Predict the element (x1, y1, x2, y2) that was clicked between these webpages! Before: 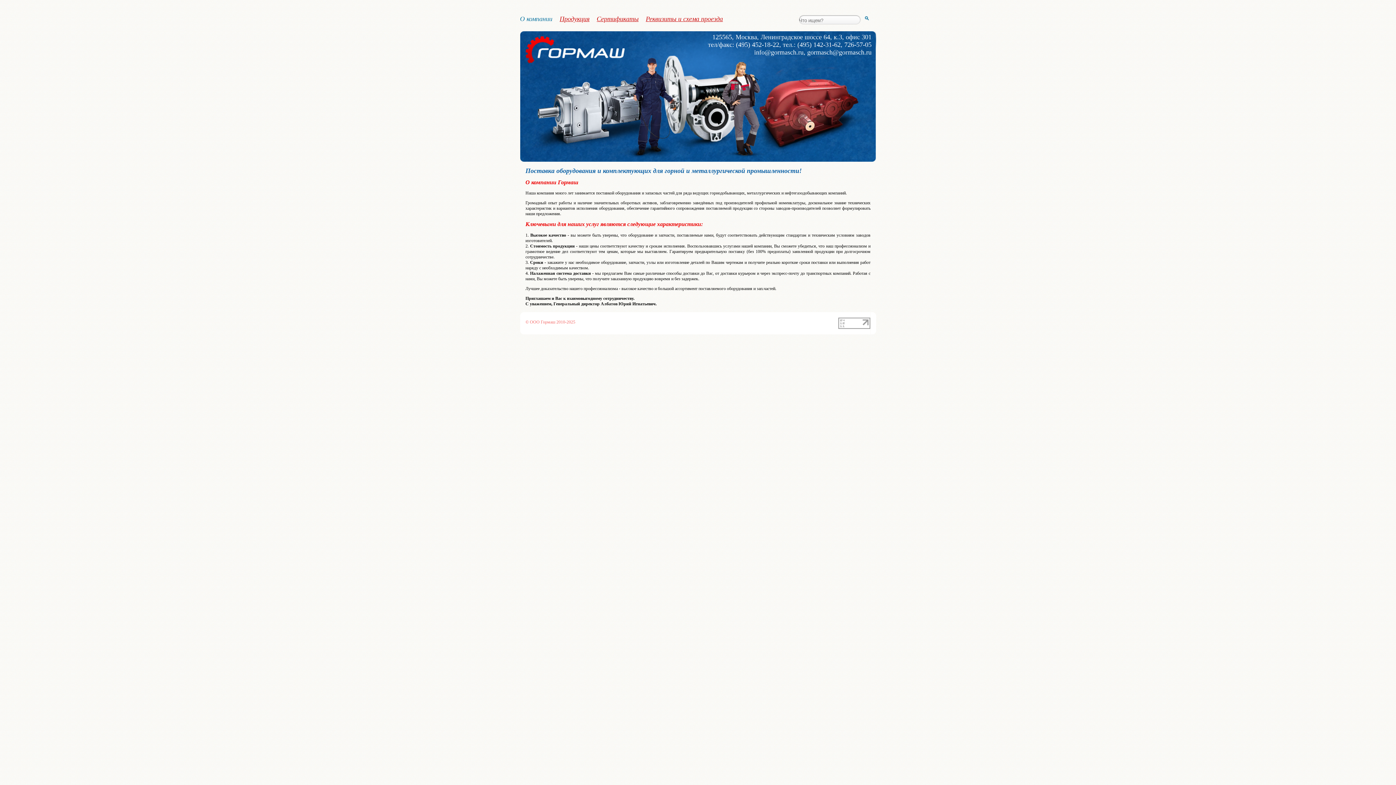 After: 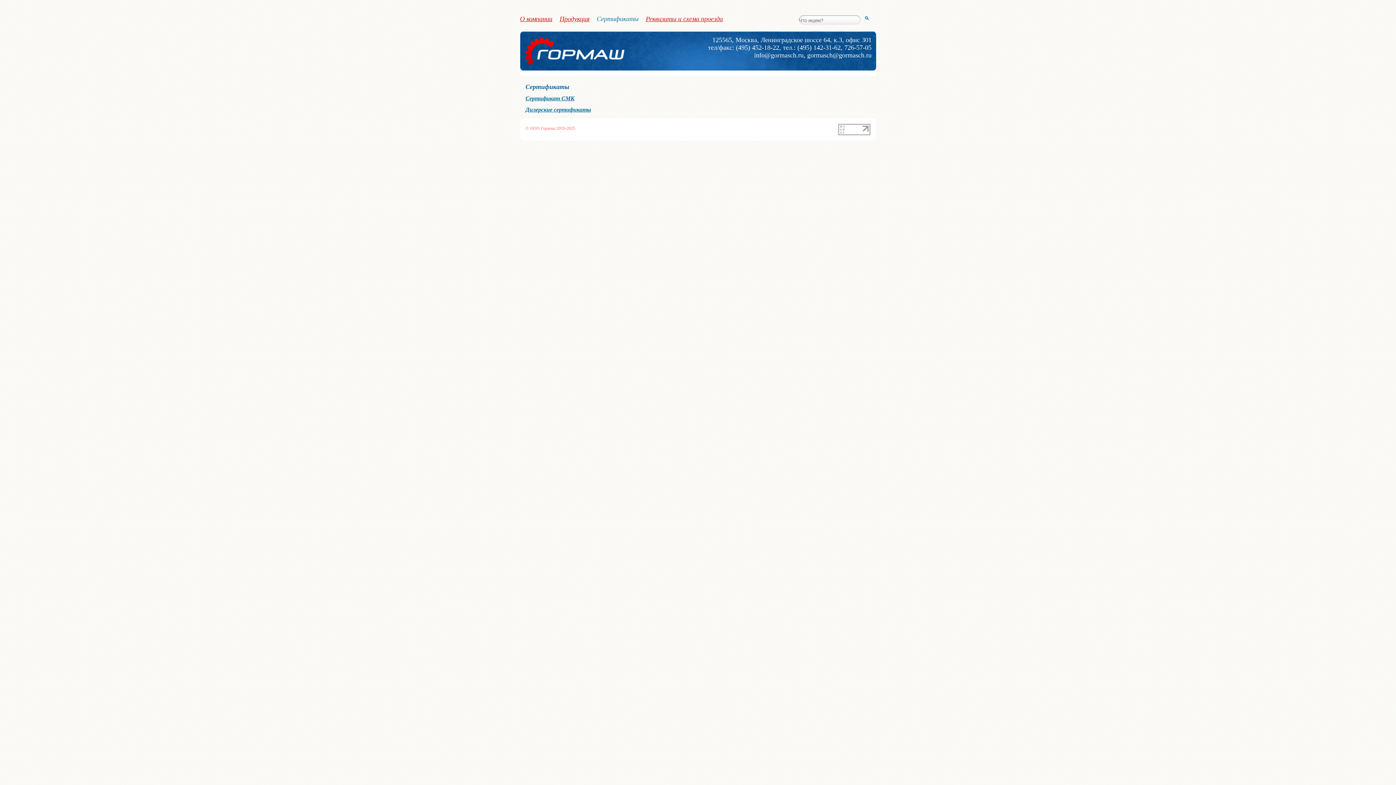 Action: label: Сертификаты bbox: (596, 15, 638, 22)